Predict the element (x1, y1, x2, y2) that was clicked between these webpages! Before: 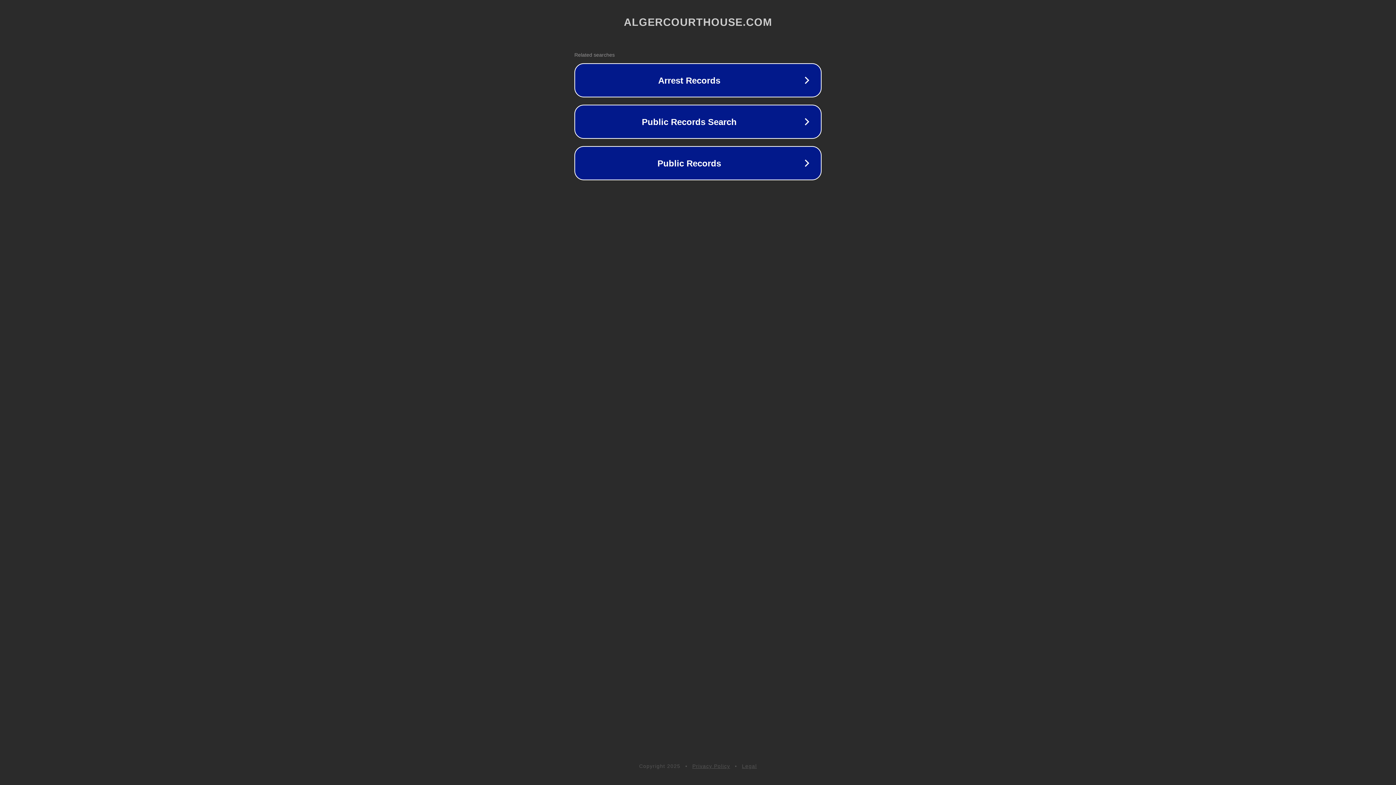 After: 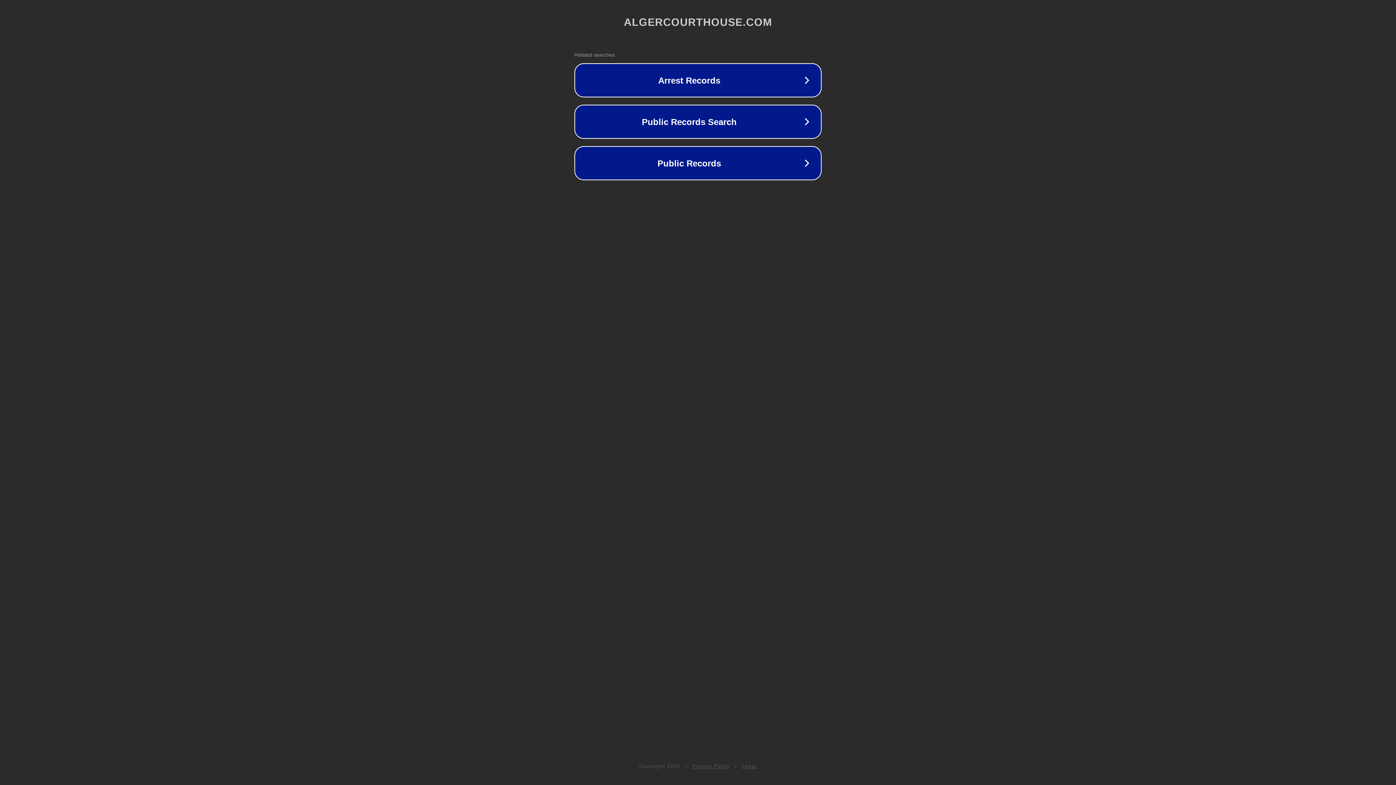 Action: bbox: (742, 763, 757, 769) label: Legal